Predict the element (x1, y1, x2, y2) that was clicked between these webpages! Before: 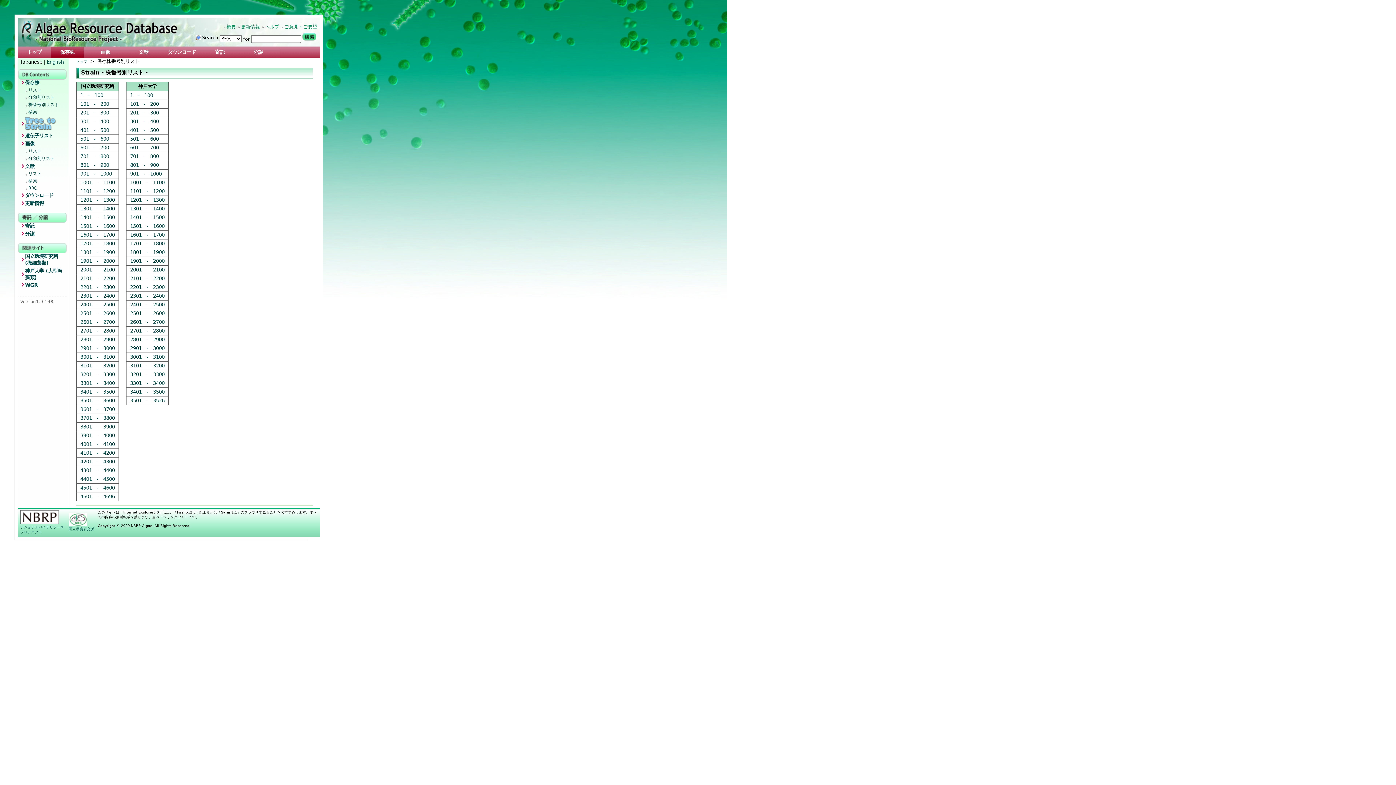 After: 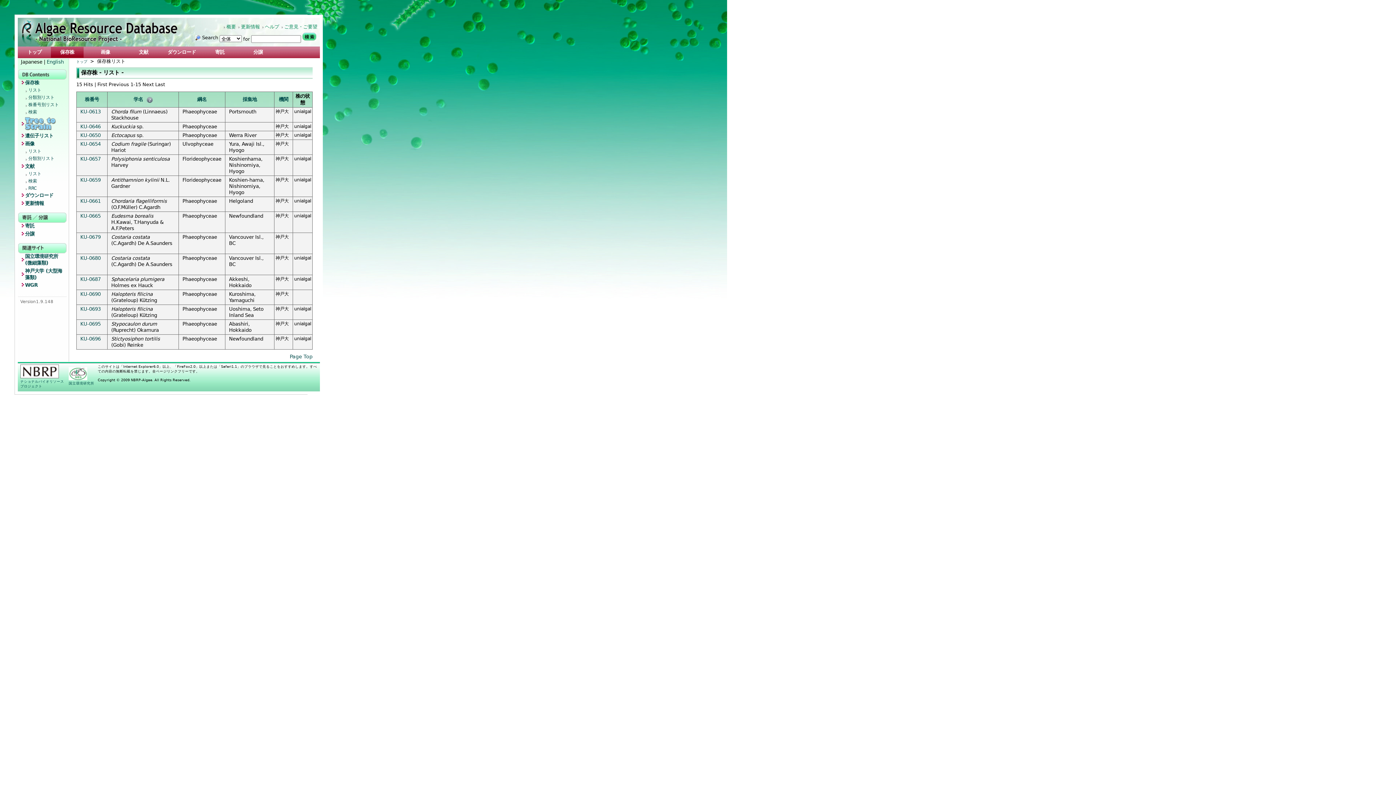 Action: bbox: (130, 145, 158, 150) label: 601　-　700